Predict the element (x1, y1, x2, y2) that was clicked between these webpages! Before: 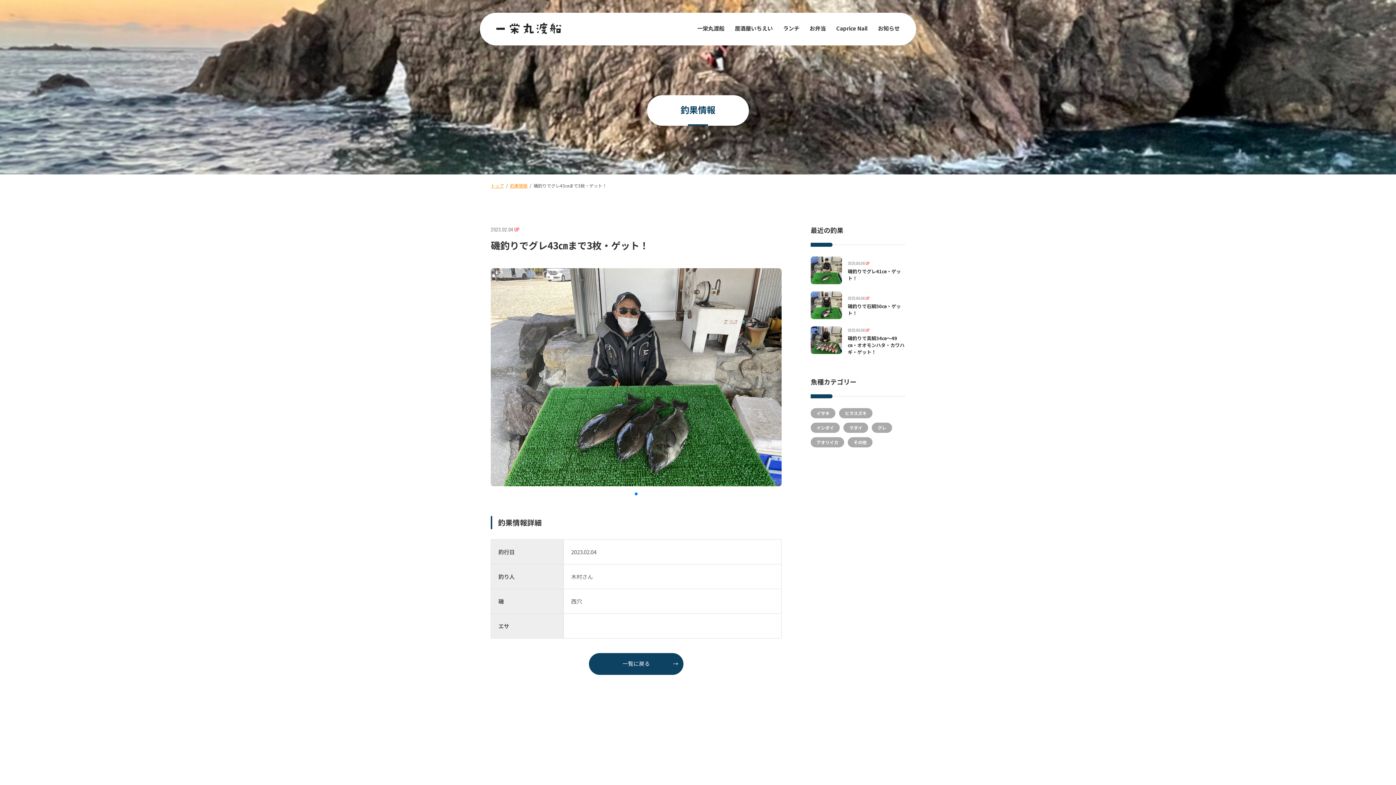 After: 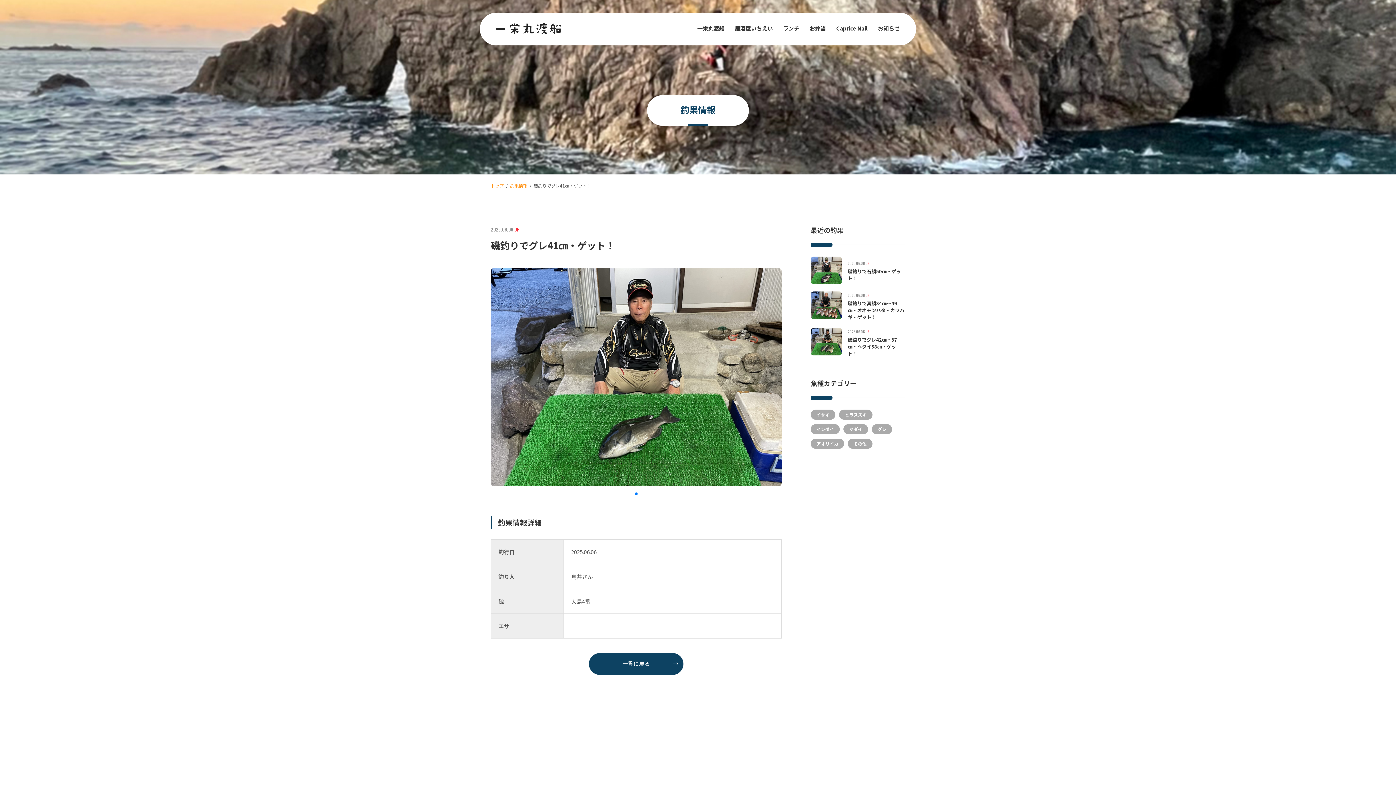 Action: bbox: (810, 256, 905, 284) label: 2025.06.06 UP
磯釣りでグレ41㎝・ゲット！